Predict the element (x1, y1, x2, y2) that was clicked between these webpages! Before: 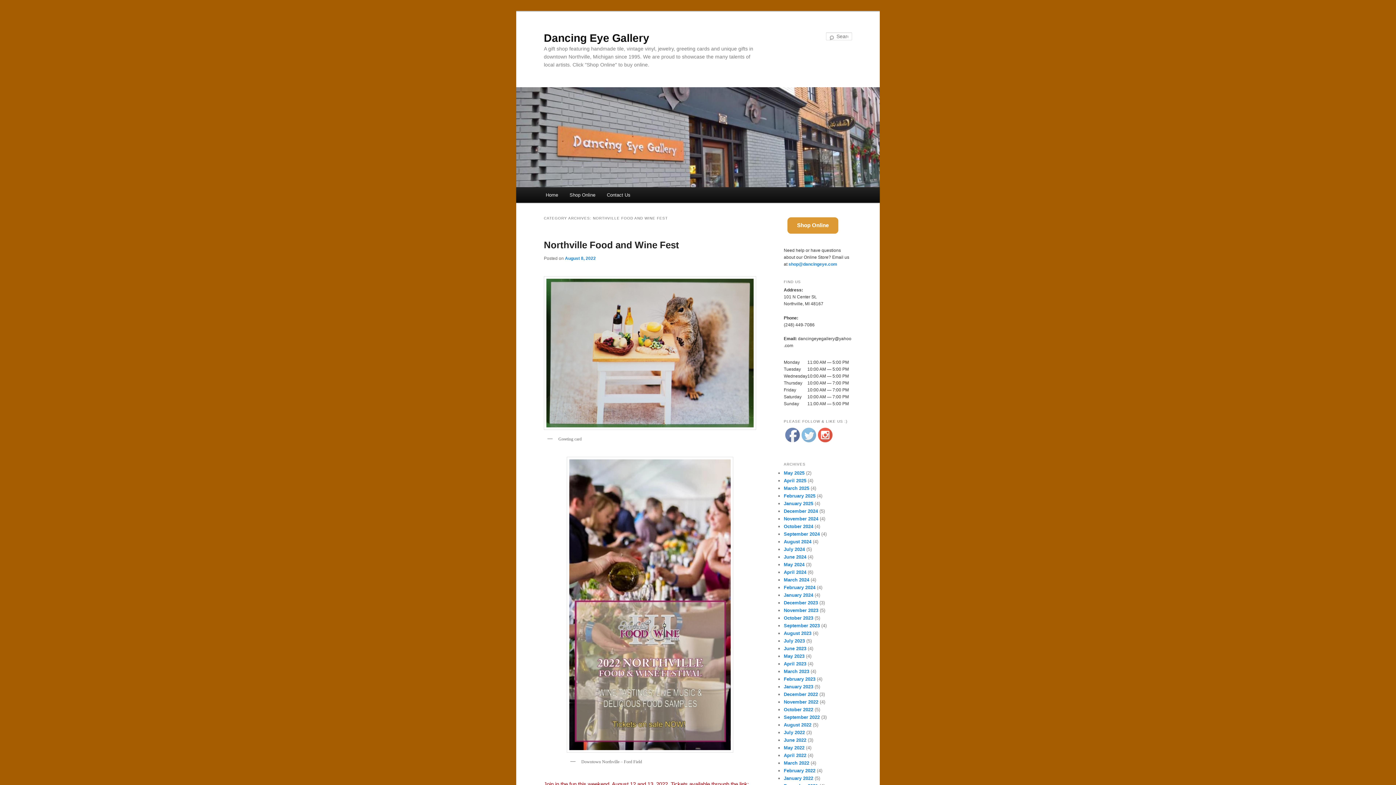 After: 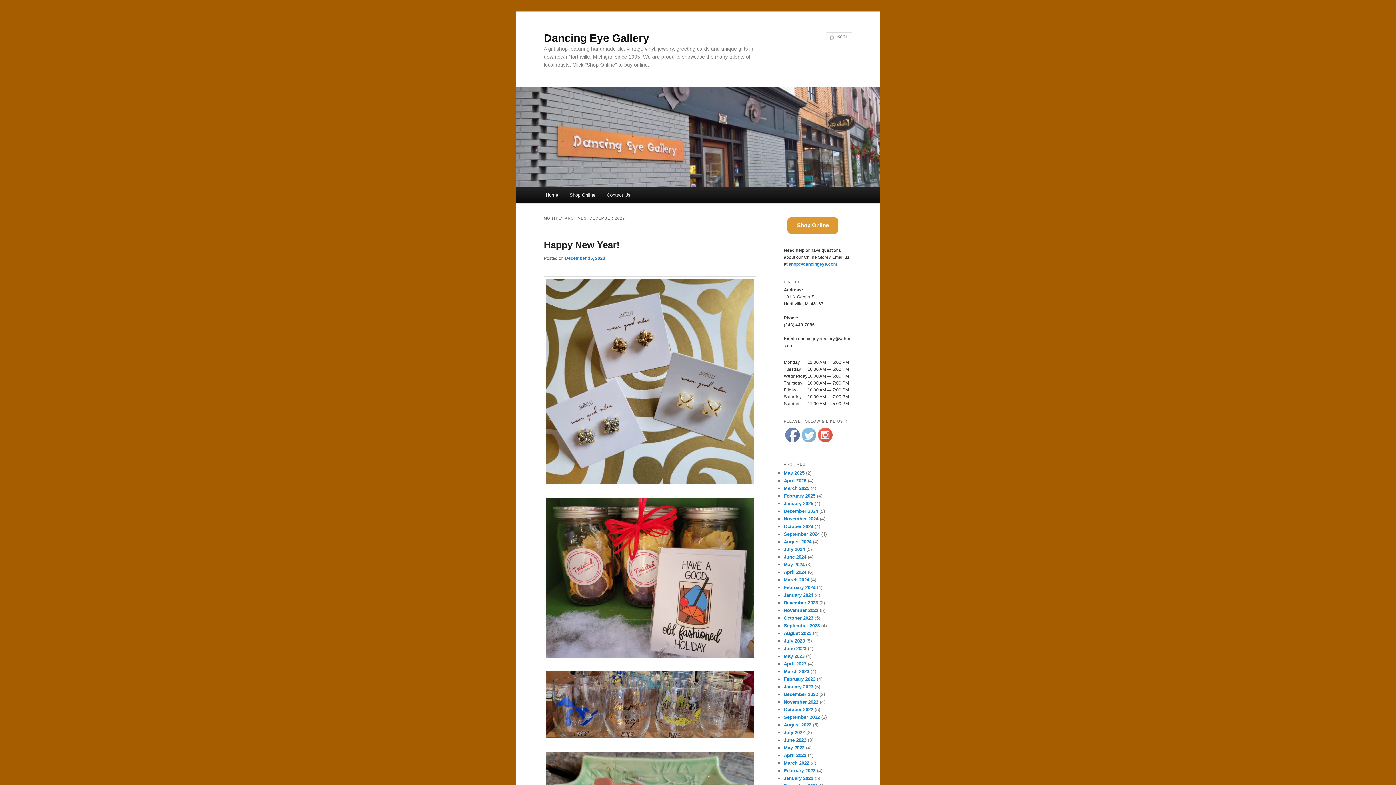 Action: bbox: (784, 692, 818, 697) label: December 2022